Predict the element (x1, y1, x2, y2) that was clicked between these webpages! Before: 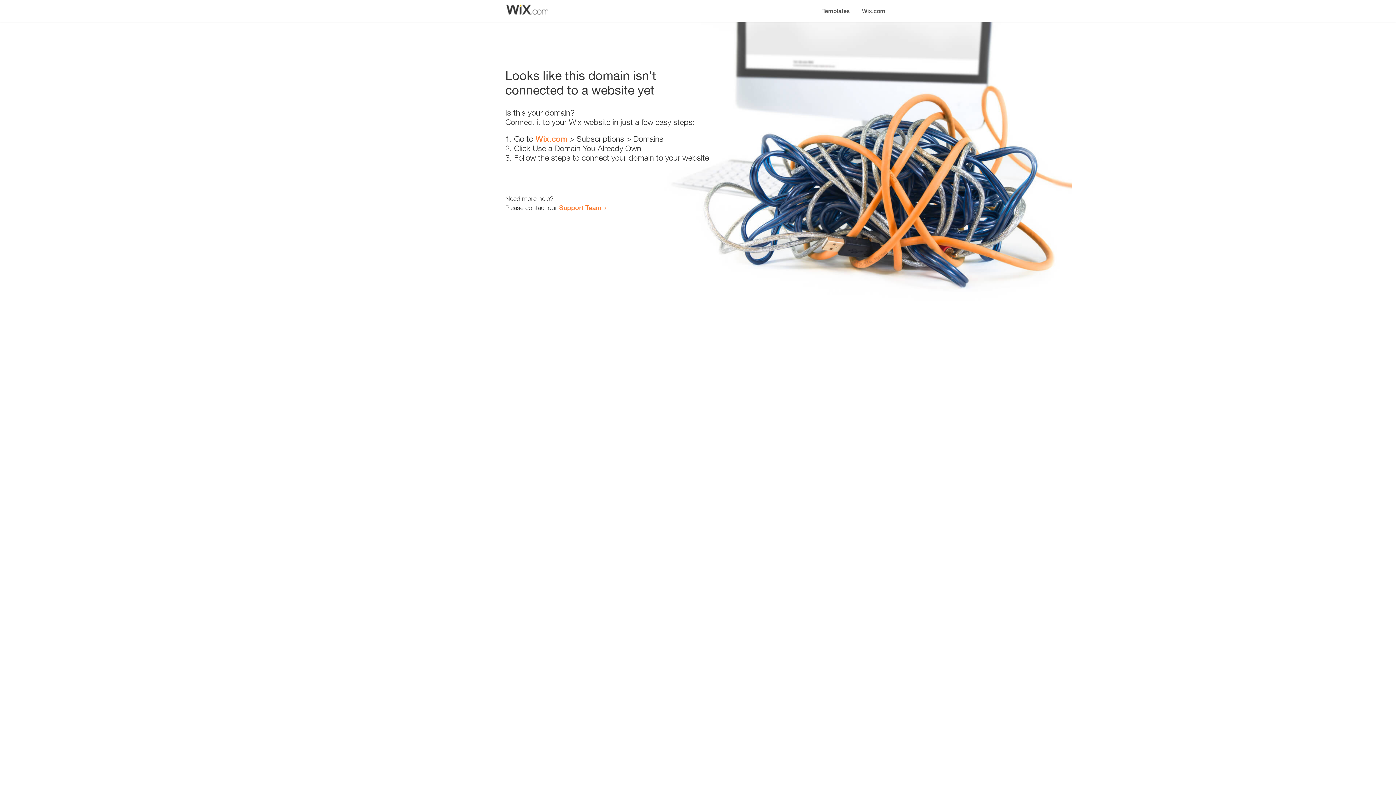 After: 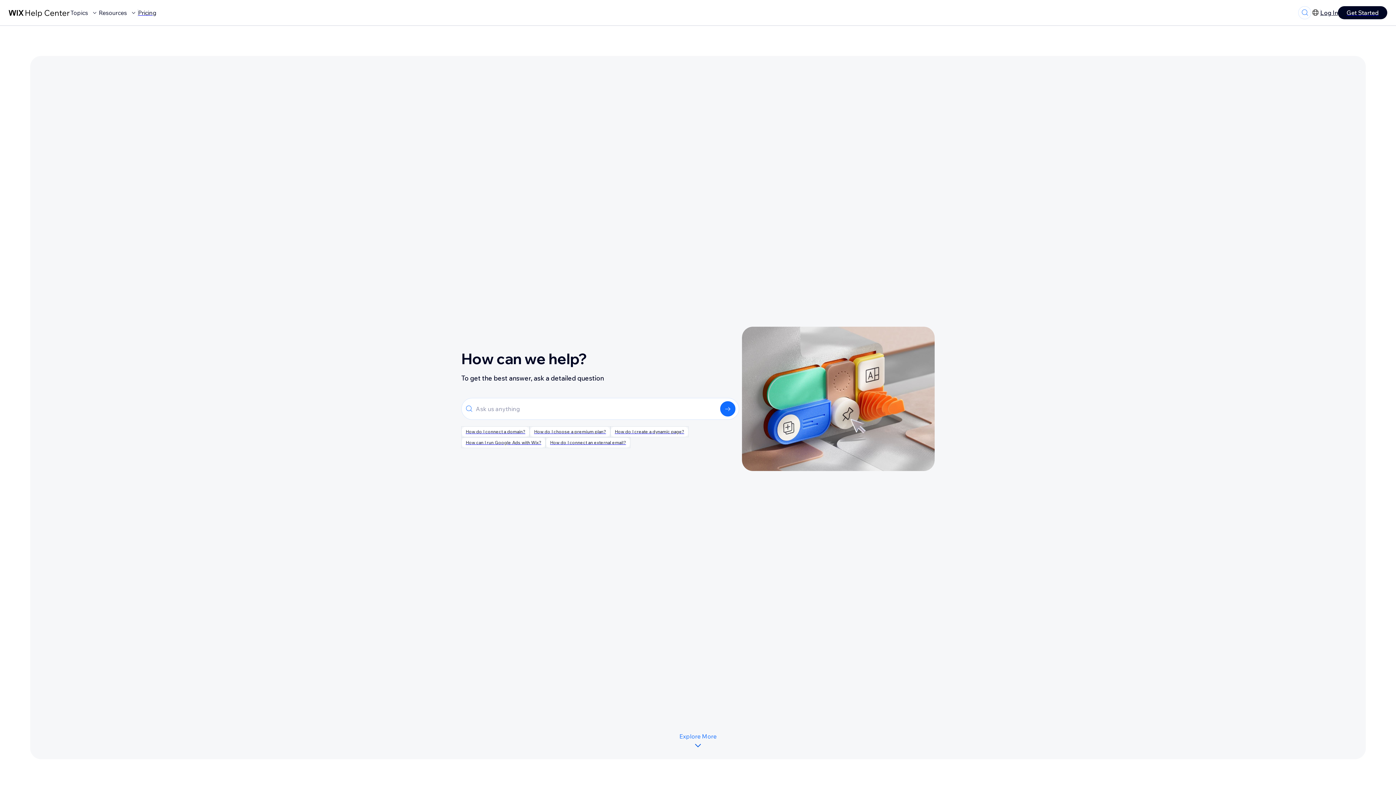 Action: label: Support Team bbox: (559, 203, 601, 211)